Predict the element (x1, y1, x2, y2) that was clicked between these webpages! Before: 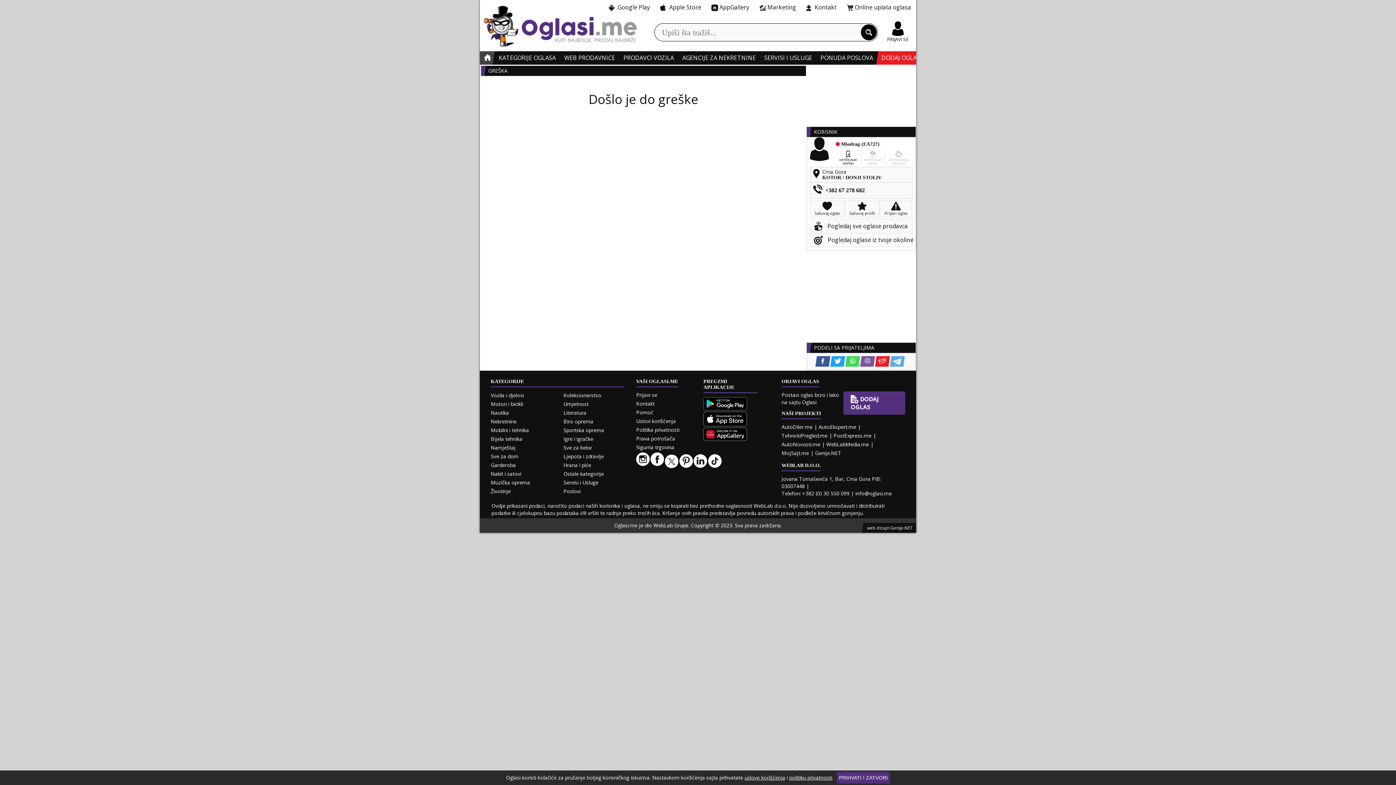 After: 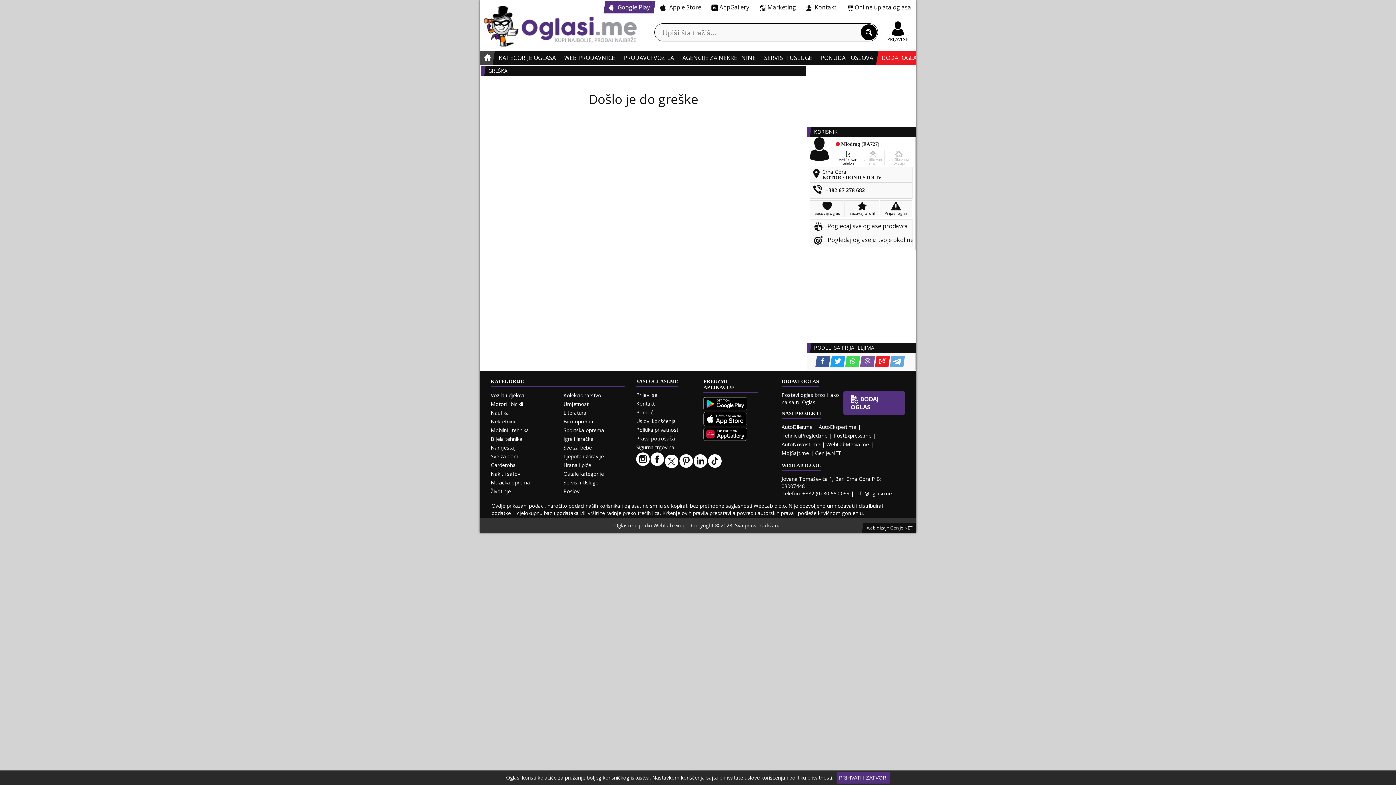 Action: bbox: (605, 1, 653, 13) label:  Google Play